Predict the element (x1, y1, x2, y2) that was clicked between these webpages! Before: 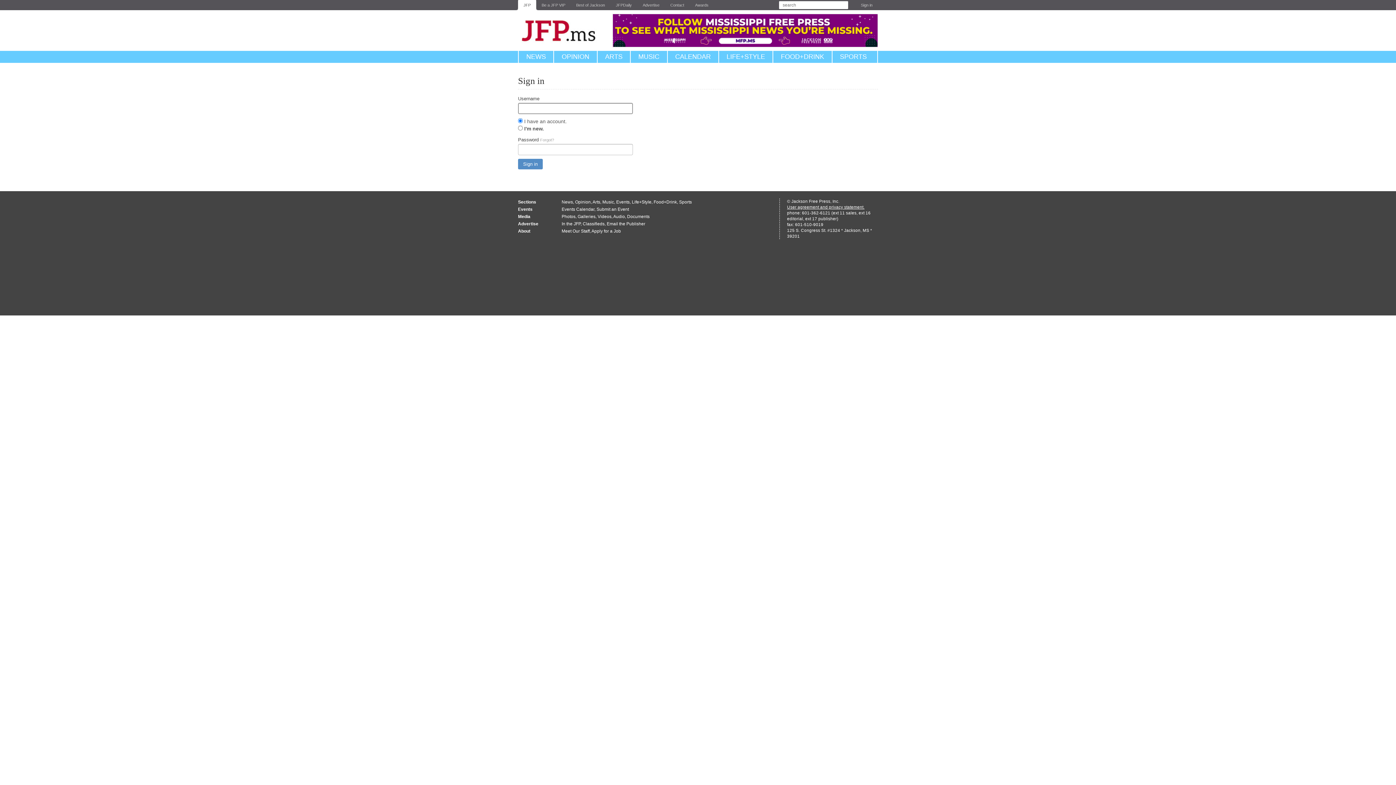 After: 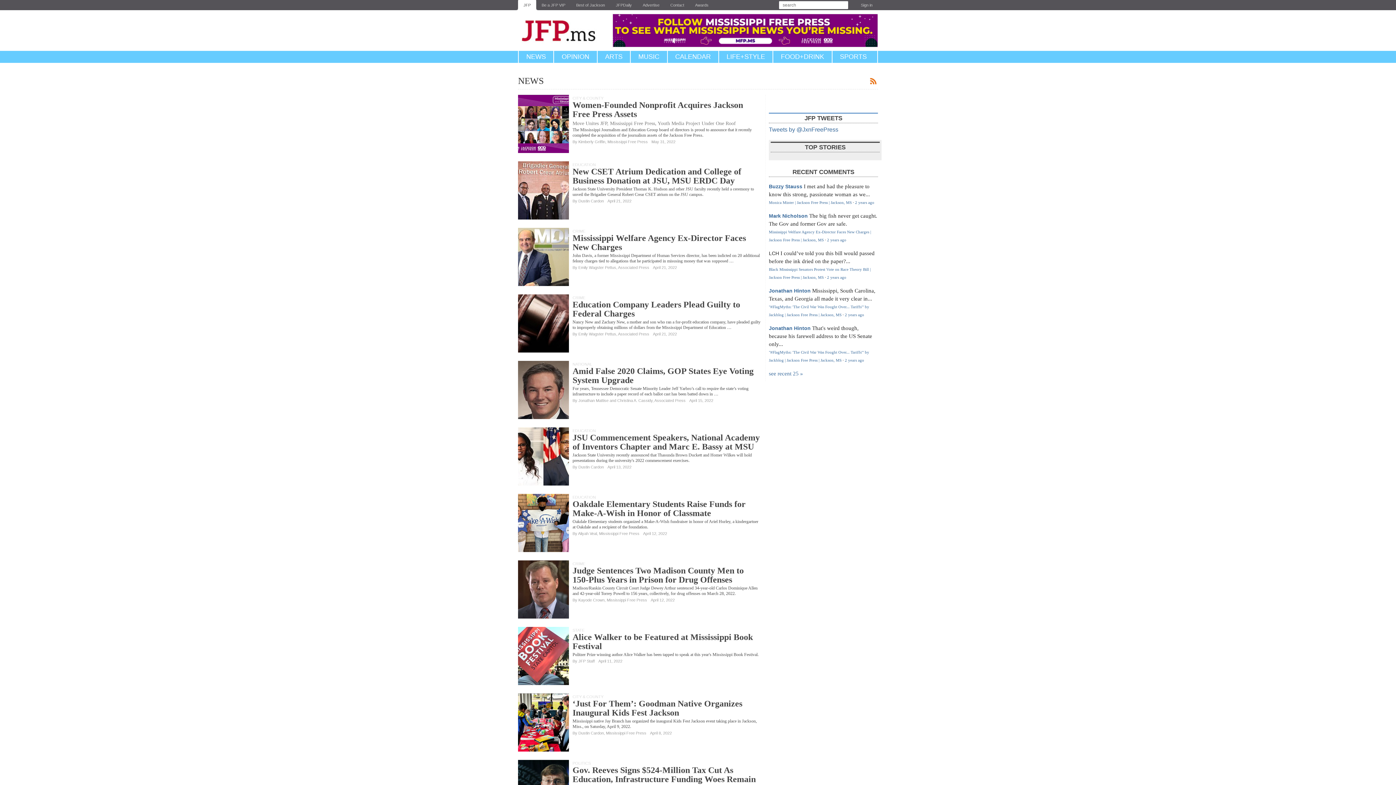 Action: bbox: (561, 199, 573, 204) label: News